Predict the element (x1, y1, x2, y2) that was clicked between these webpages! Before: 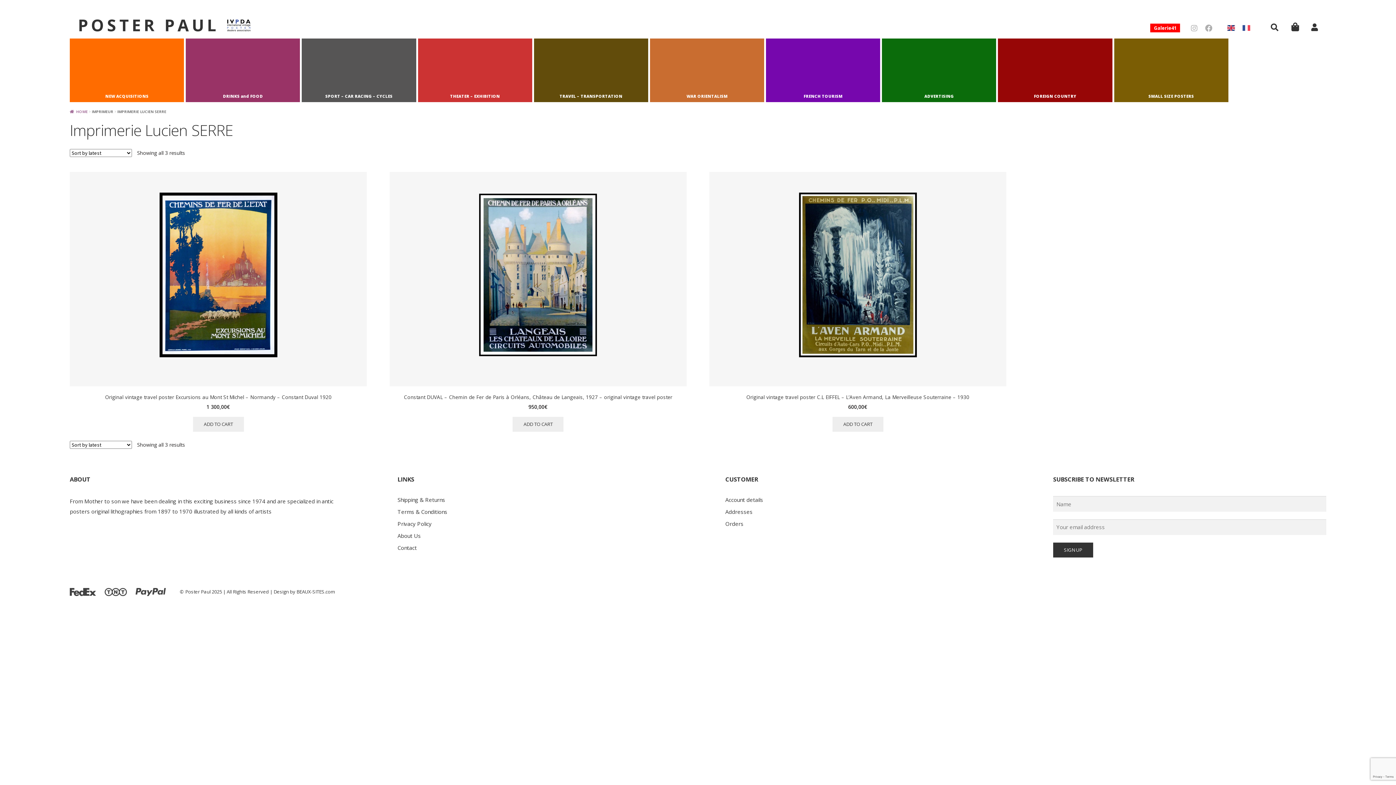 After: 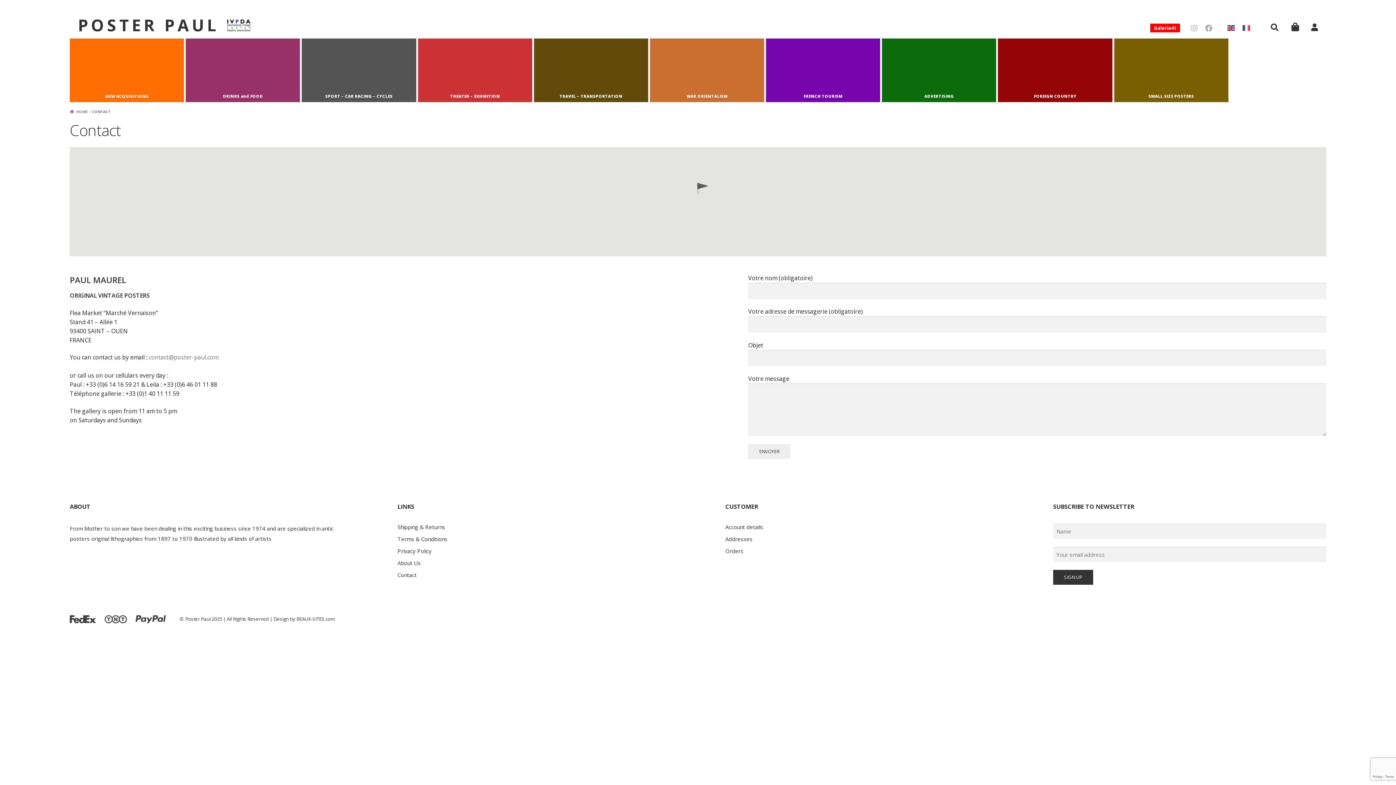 Action: bbox: (397, 544, 416, 551) label: Contact